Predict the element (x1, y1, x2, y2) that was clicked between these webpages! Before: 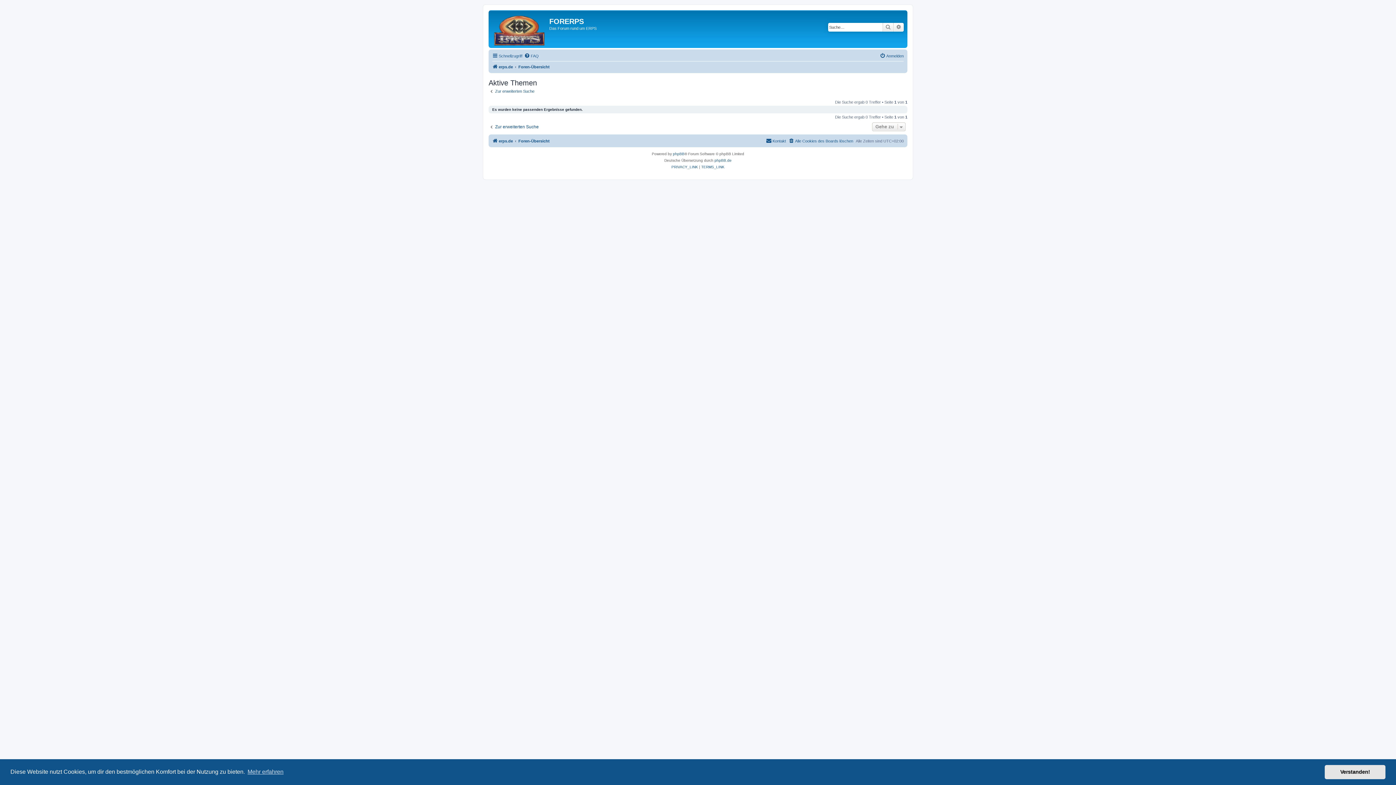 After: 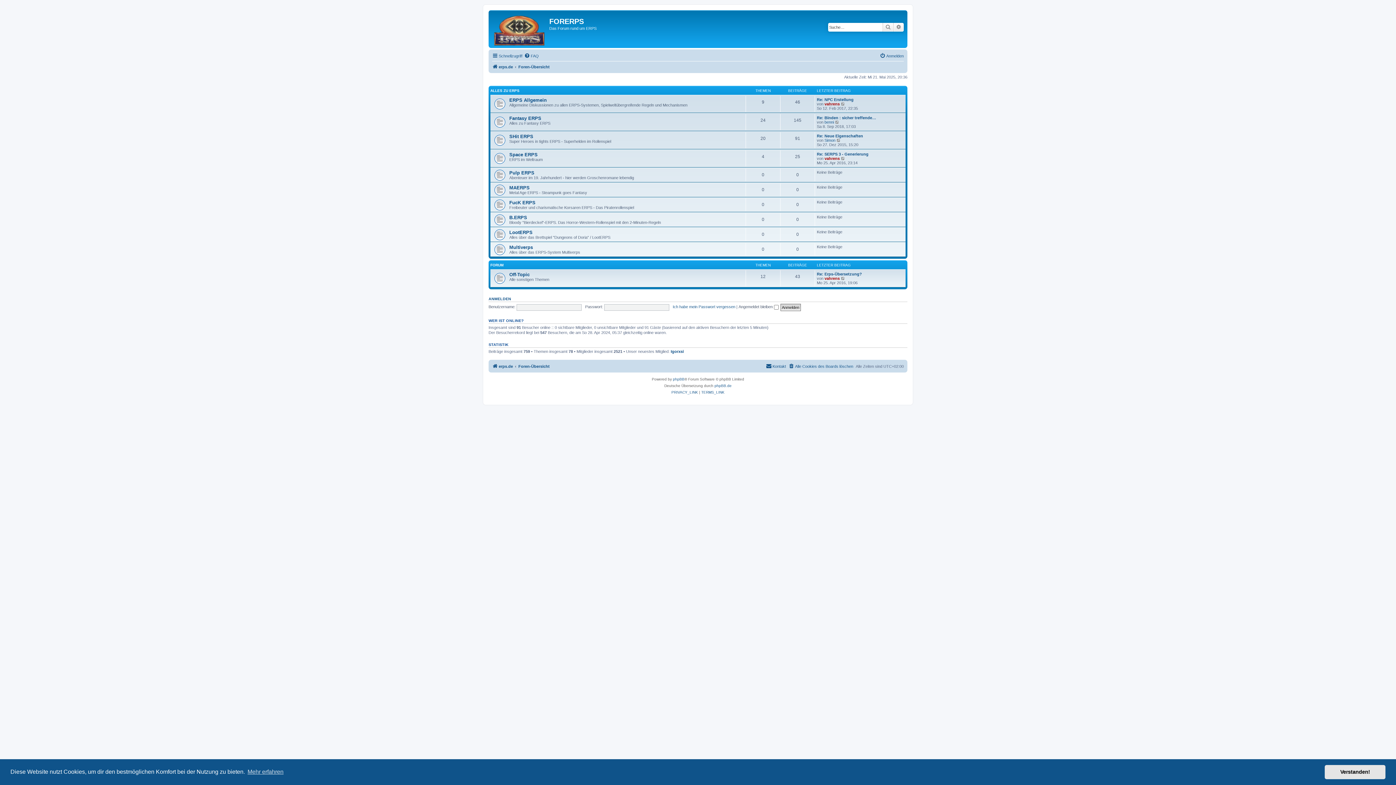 Action: label: Foren-Übersicht bbox: (518, 62, 549, 71)